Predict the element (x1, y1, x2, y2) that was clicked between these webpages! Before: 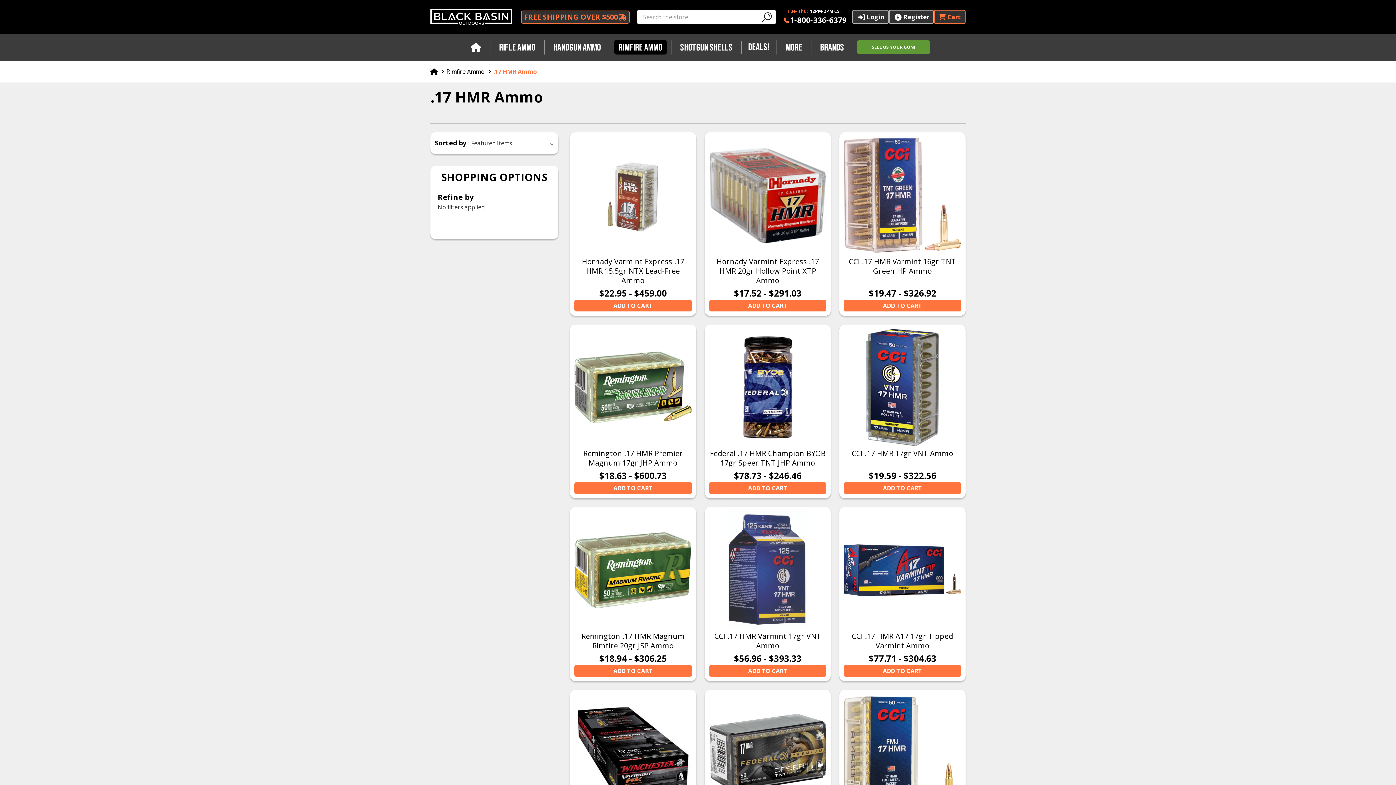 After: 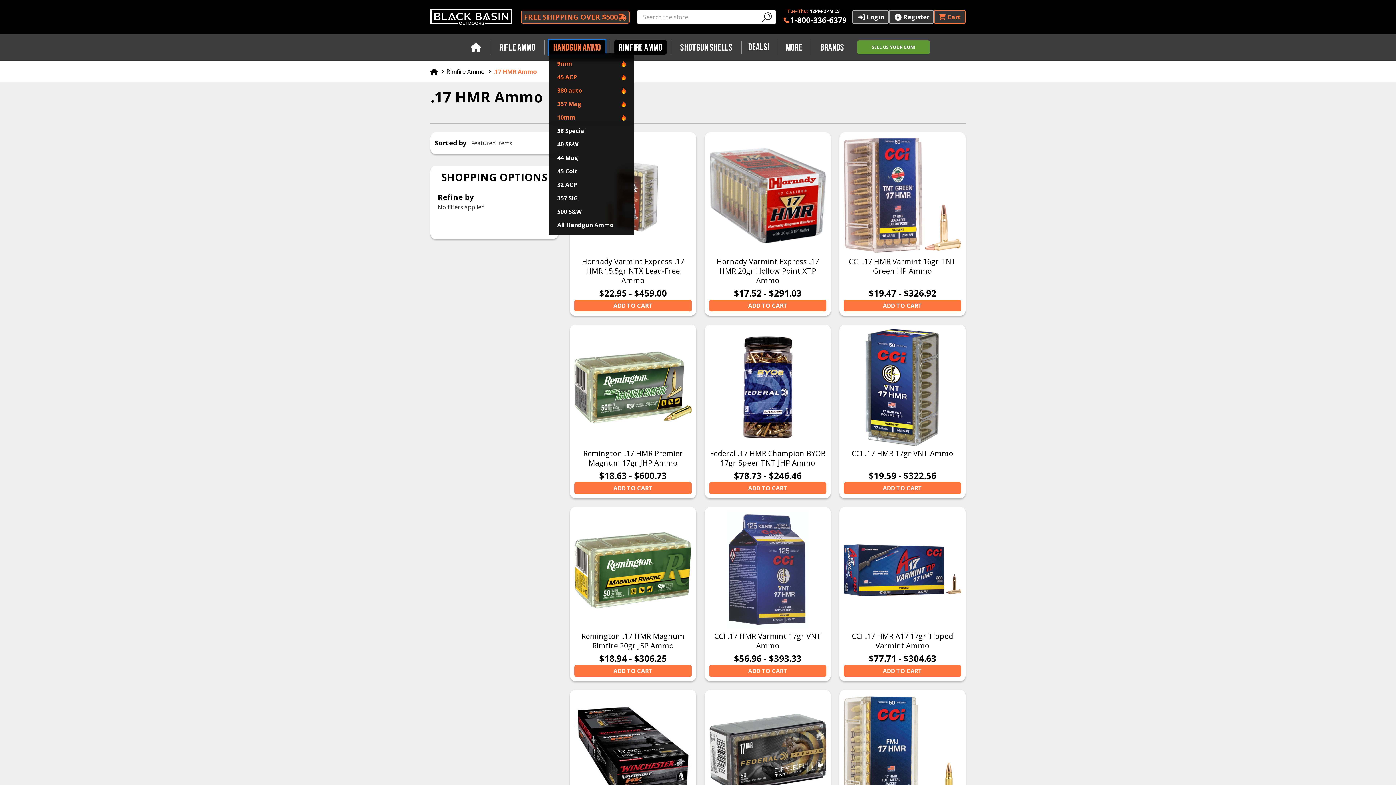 Action: bbox: (549, 40, 605, 54) label: Handgun Ammo